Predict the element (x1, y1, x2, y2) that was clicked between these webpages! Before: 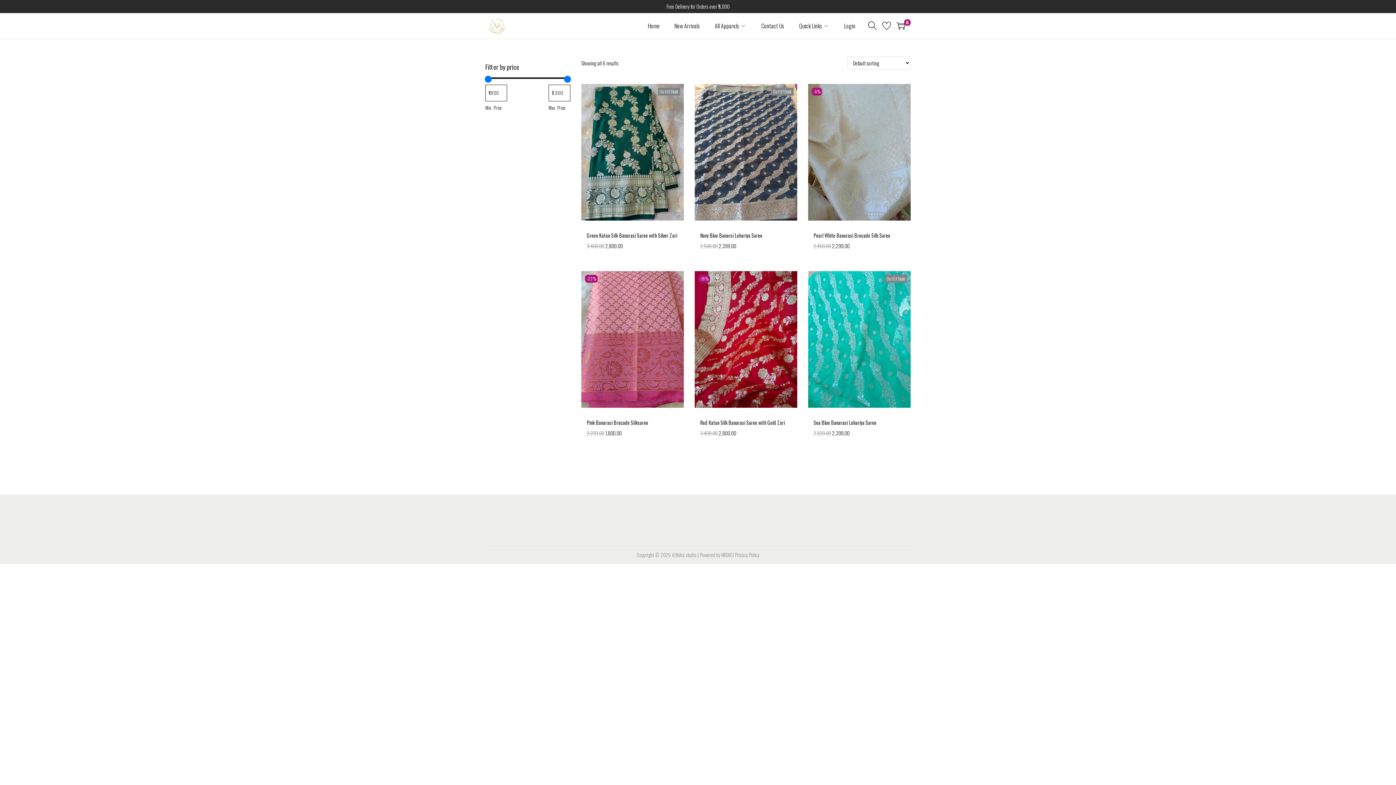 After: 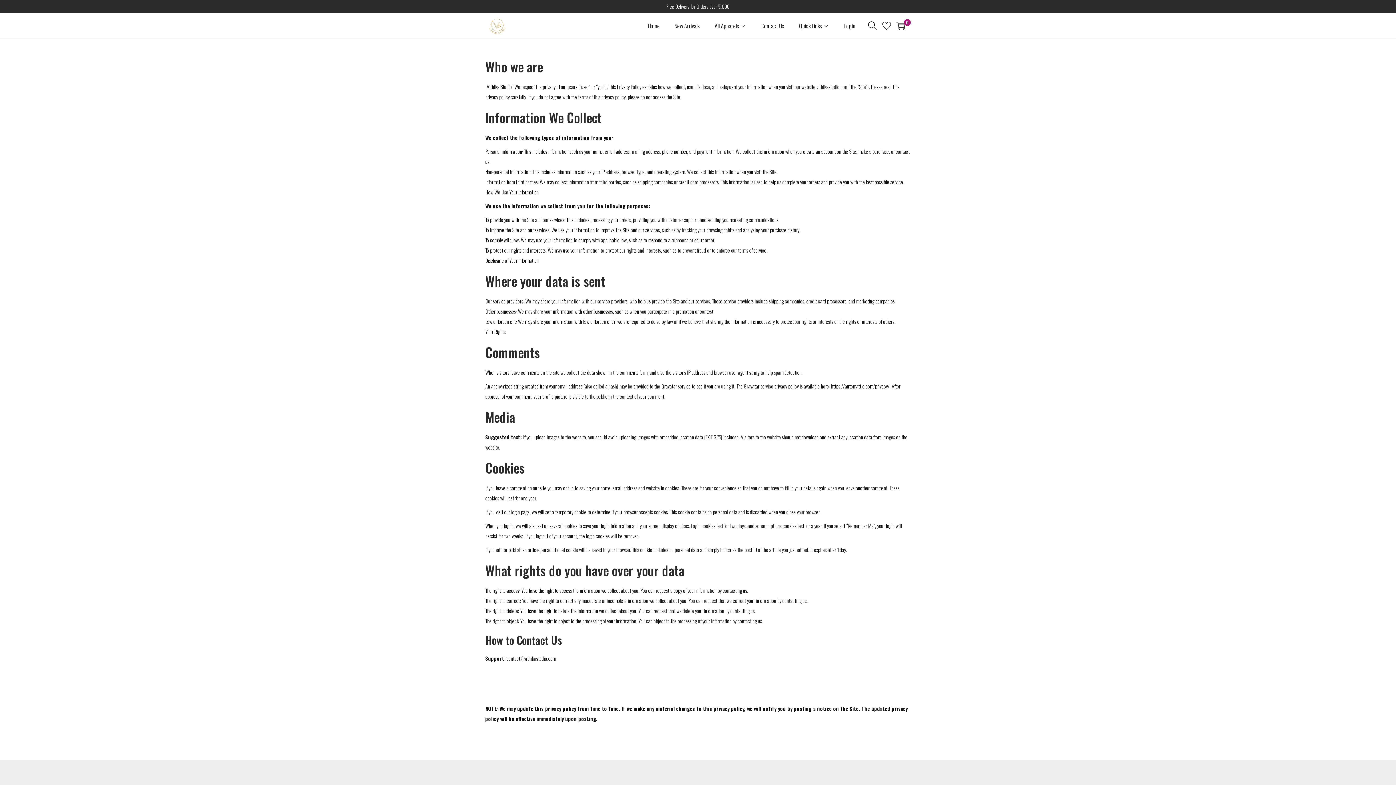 Action: bbox: (735, 551, 759, 558) label: Privacy Policy